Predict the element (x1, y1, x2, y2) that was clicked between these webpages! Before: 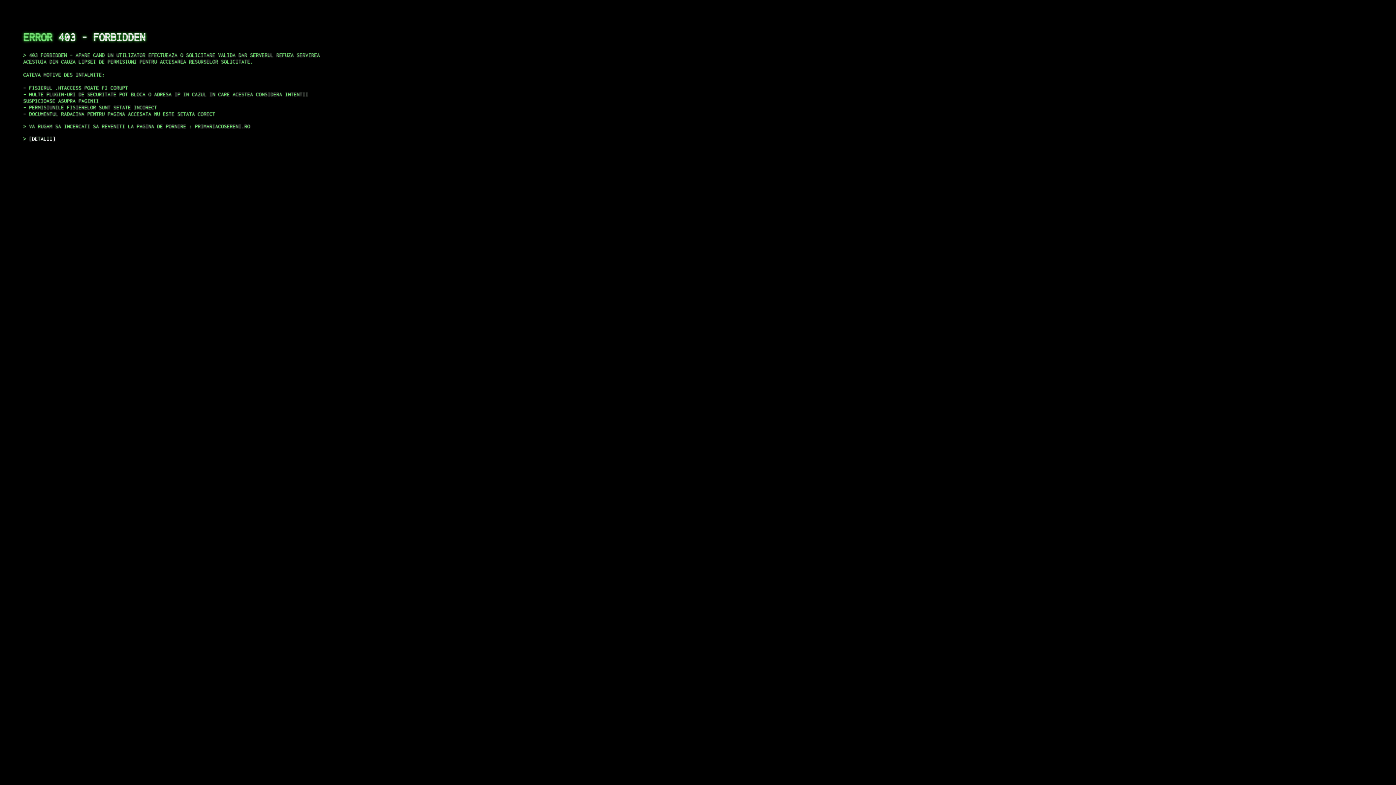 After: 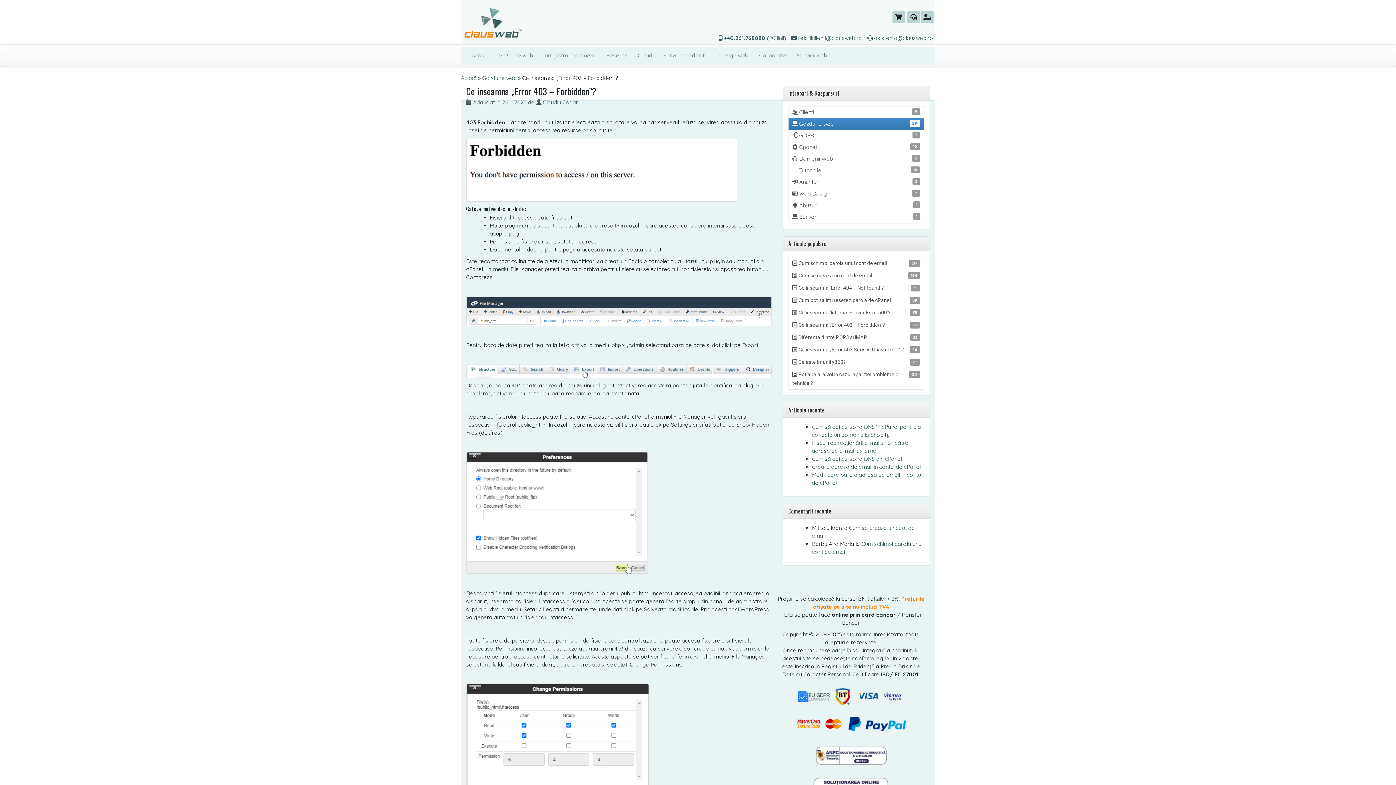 Action: label: DETALII bbox: (29, 135, 55, 141)